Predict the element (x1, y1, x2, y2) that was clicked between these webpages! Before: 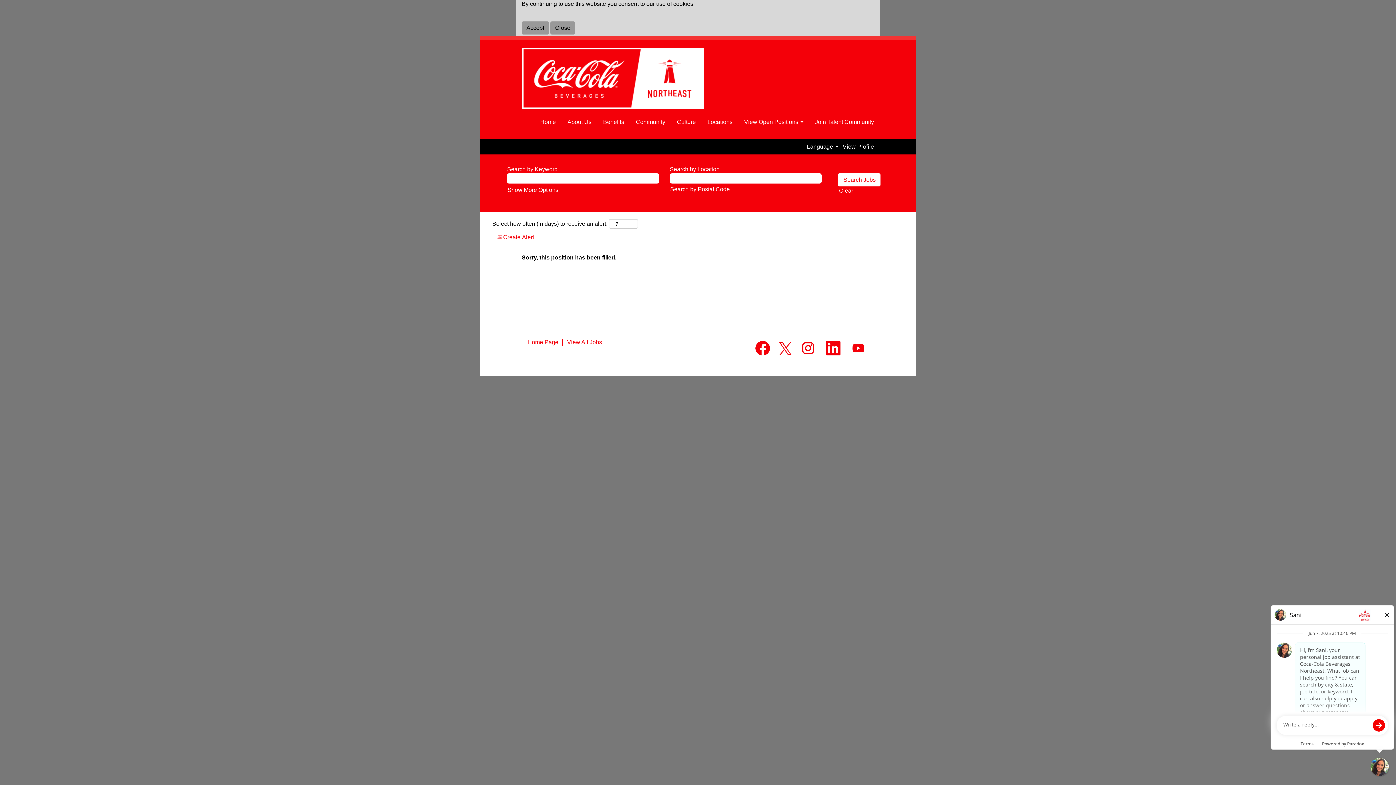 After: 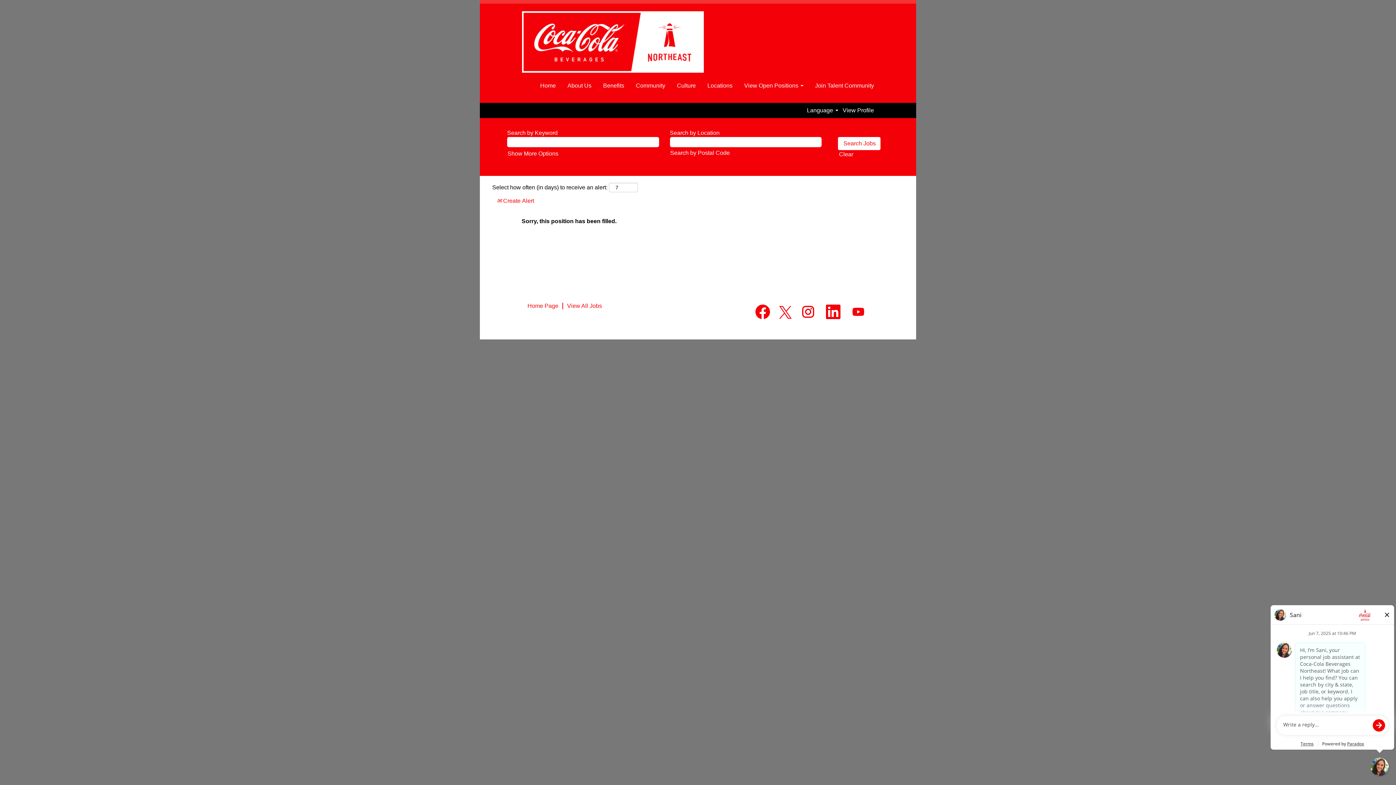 Action: label: Accept Use Of Cookies bbox: (521, 21, 549, 34)